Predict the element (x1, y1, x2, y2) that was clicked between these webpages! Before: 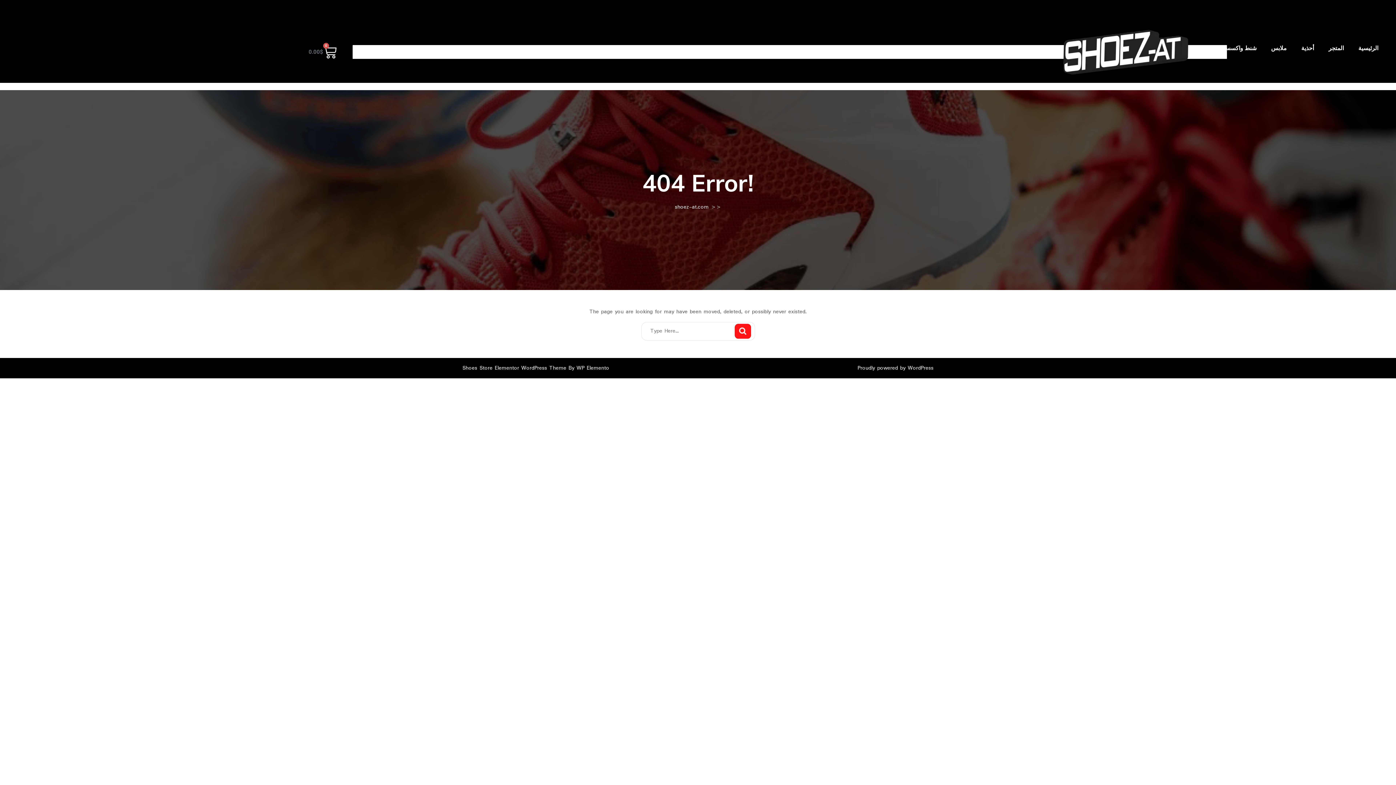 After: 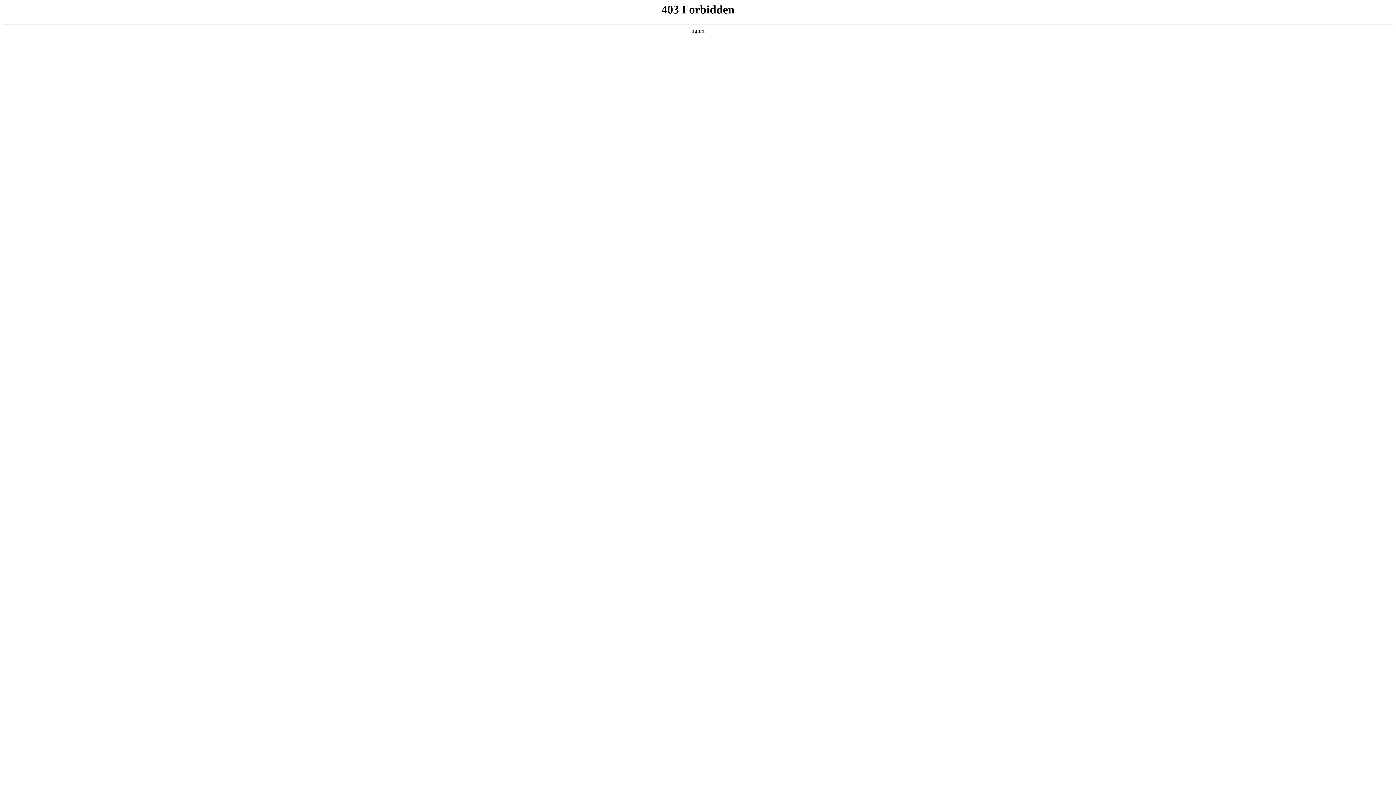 Action: label: Proudly powered by WordPress bbox: (857, 363, 933, 372)